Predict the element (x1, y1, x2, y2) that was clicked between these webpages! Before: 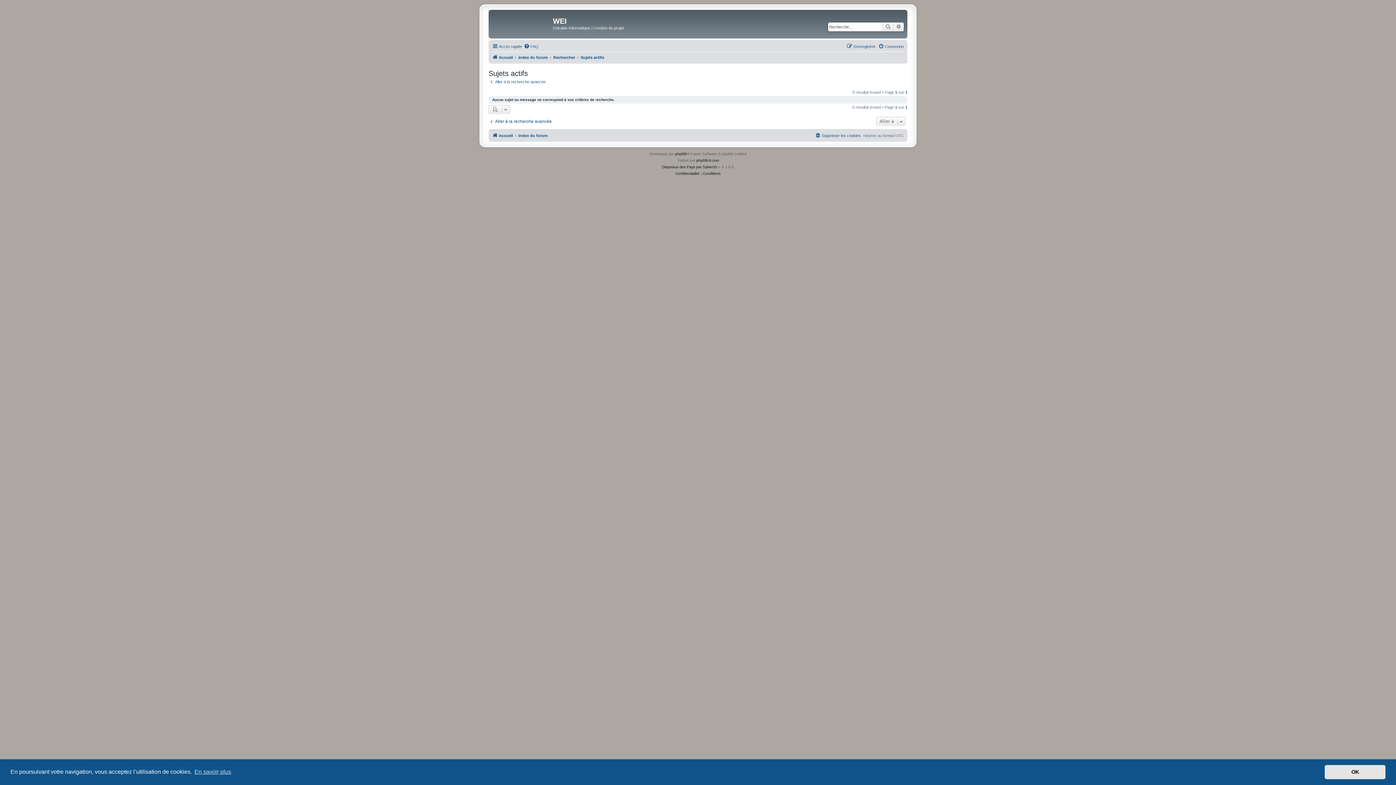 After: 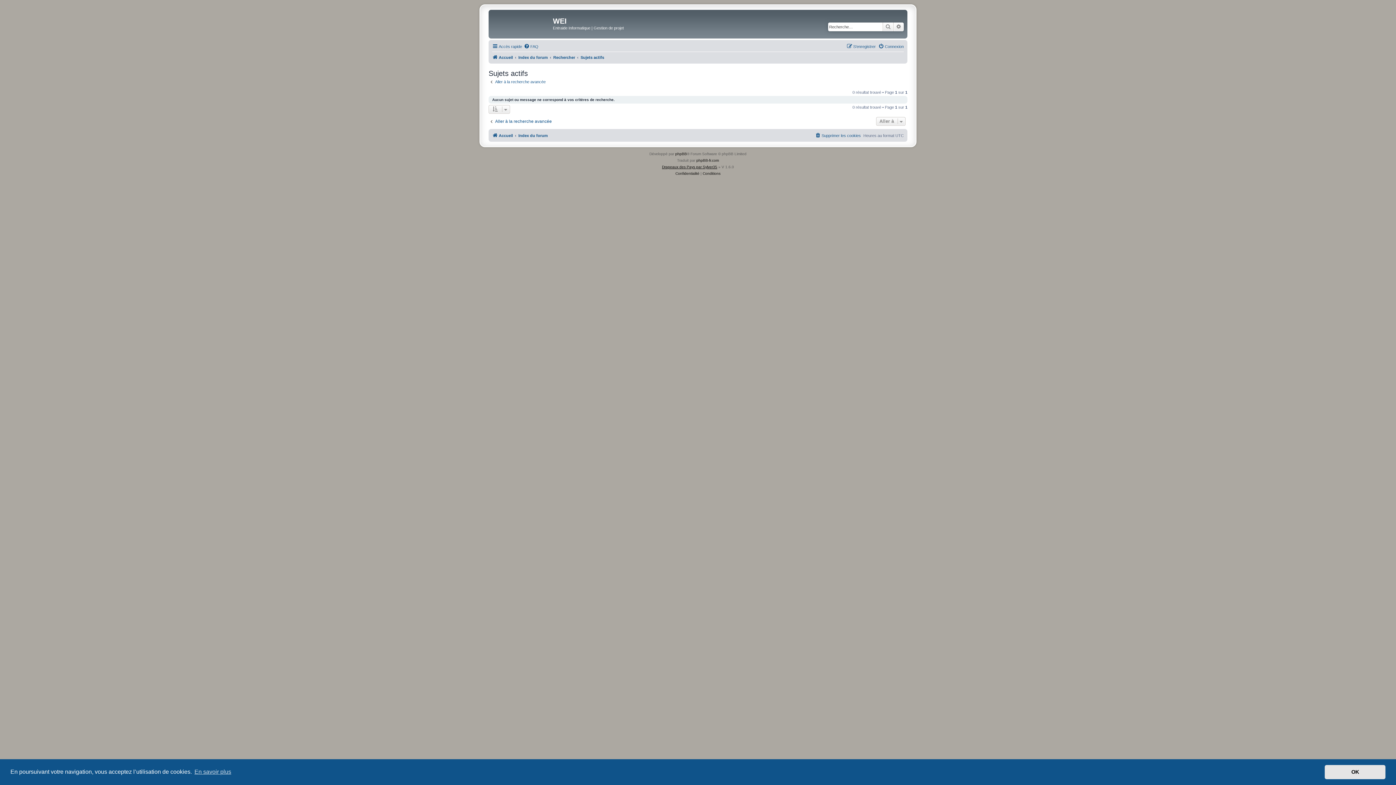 Action: bbox: (662, 164, 717, 170) label: Drapeaux des Pays par Sylver35